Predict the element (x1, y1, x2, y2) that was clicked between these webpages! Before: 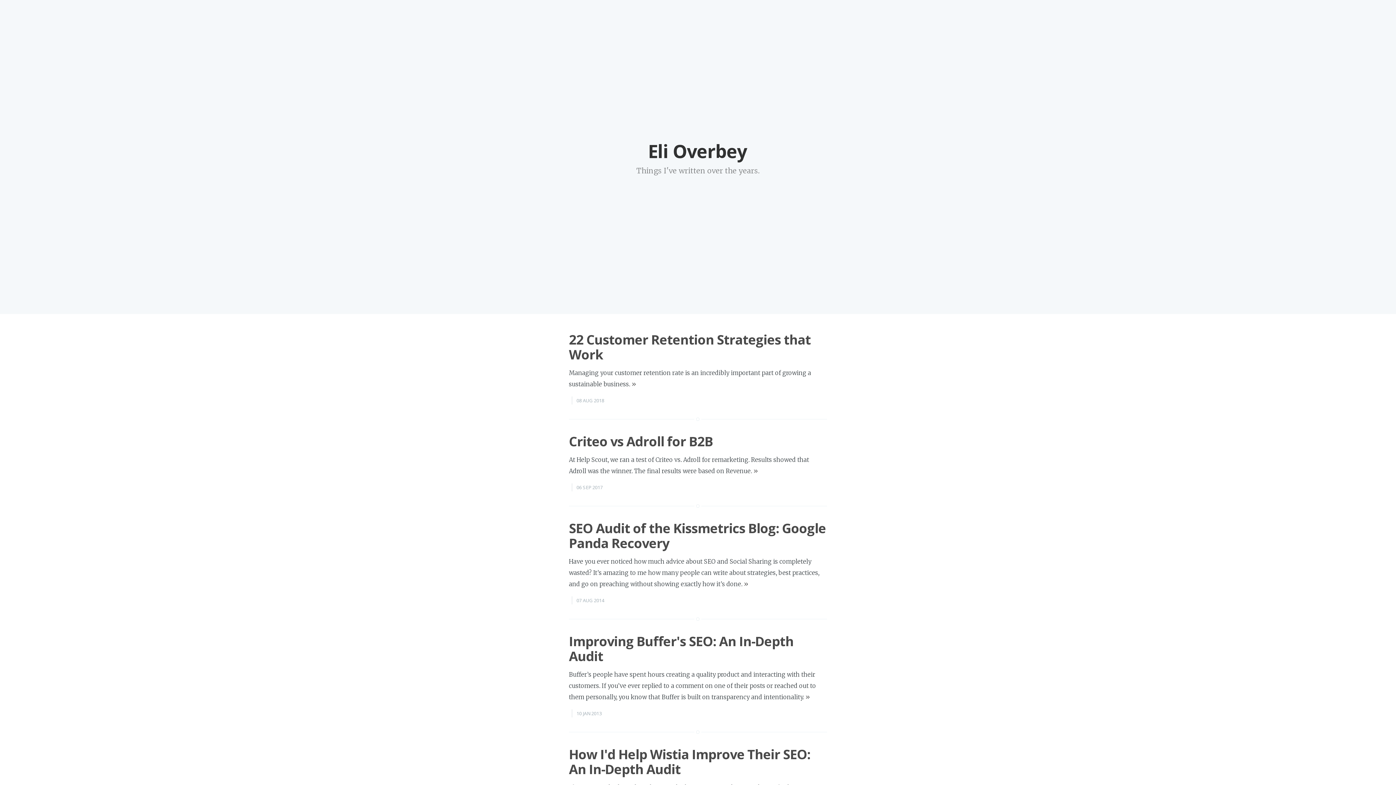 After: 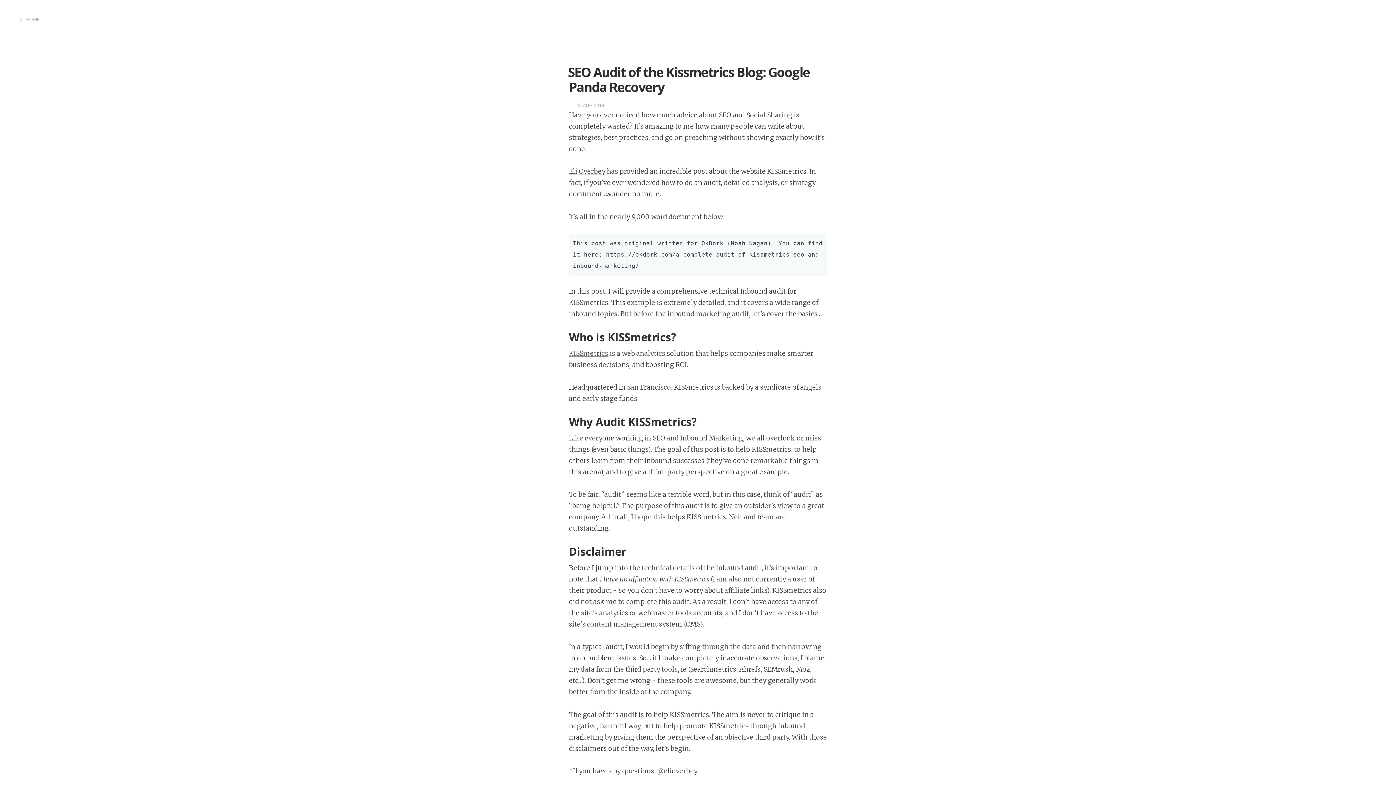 Action: bbox: (743, 580, 748, 588) label: »